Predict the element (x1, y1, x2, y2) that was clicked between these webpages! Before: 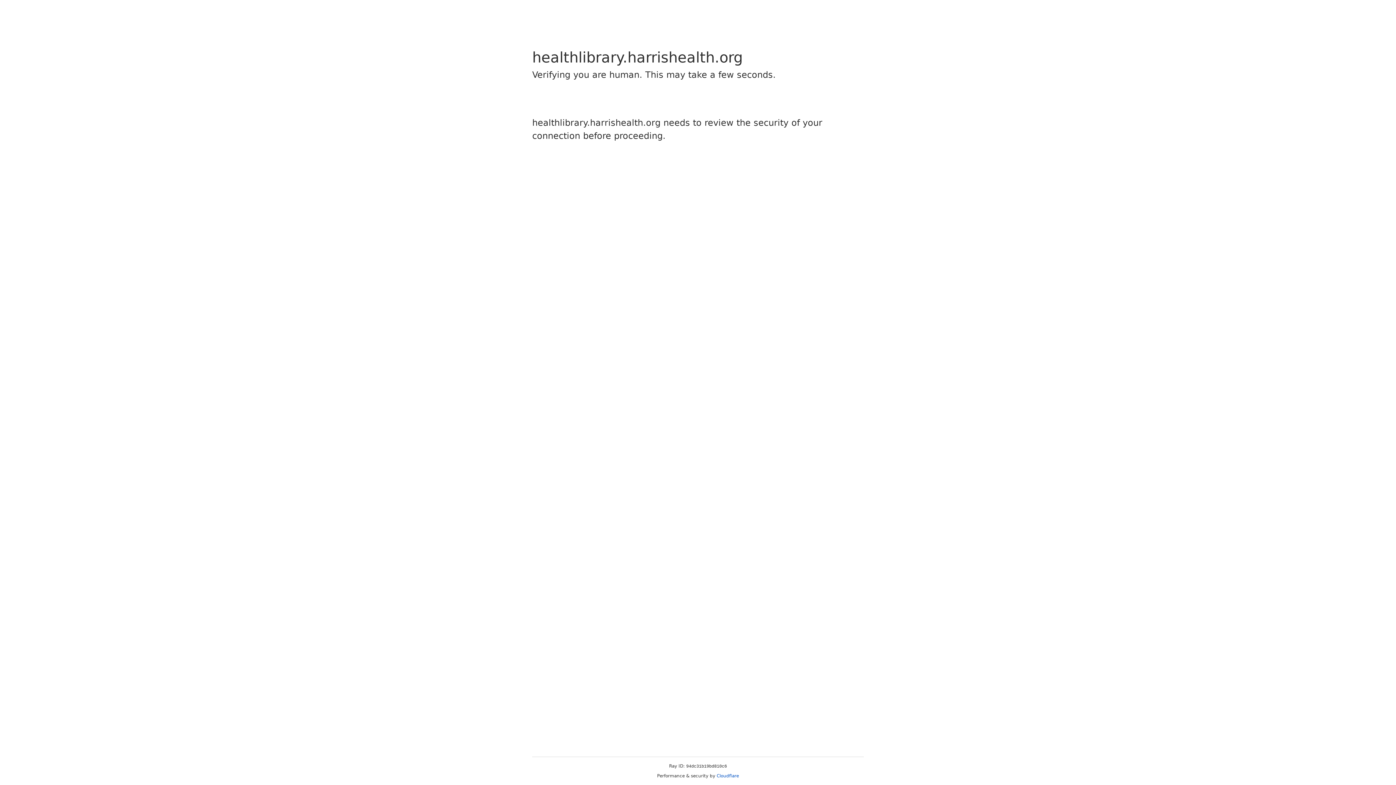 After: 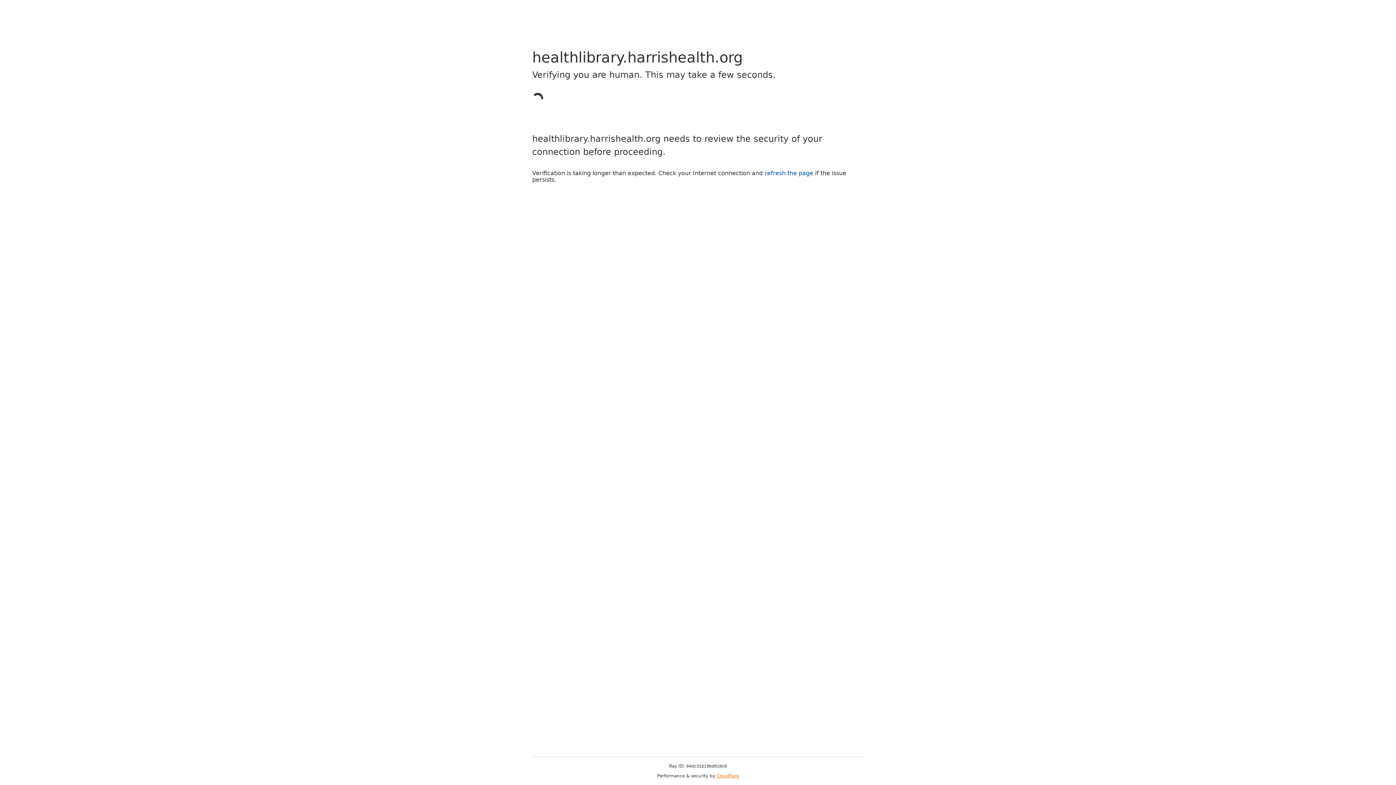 Action: label: Cloudflare bbox: (716, 773, 739, 778)